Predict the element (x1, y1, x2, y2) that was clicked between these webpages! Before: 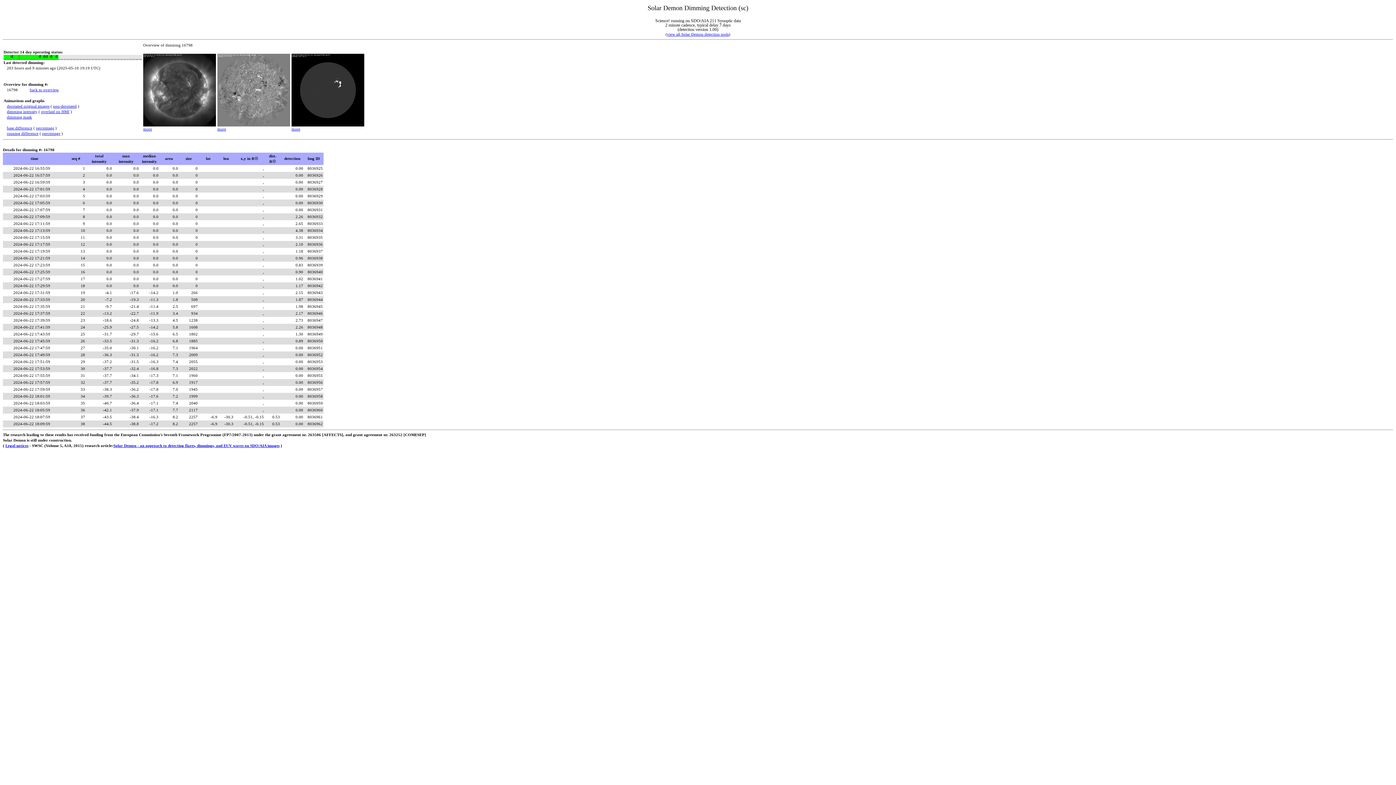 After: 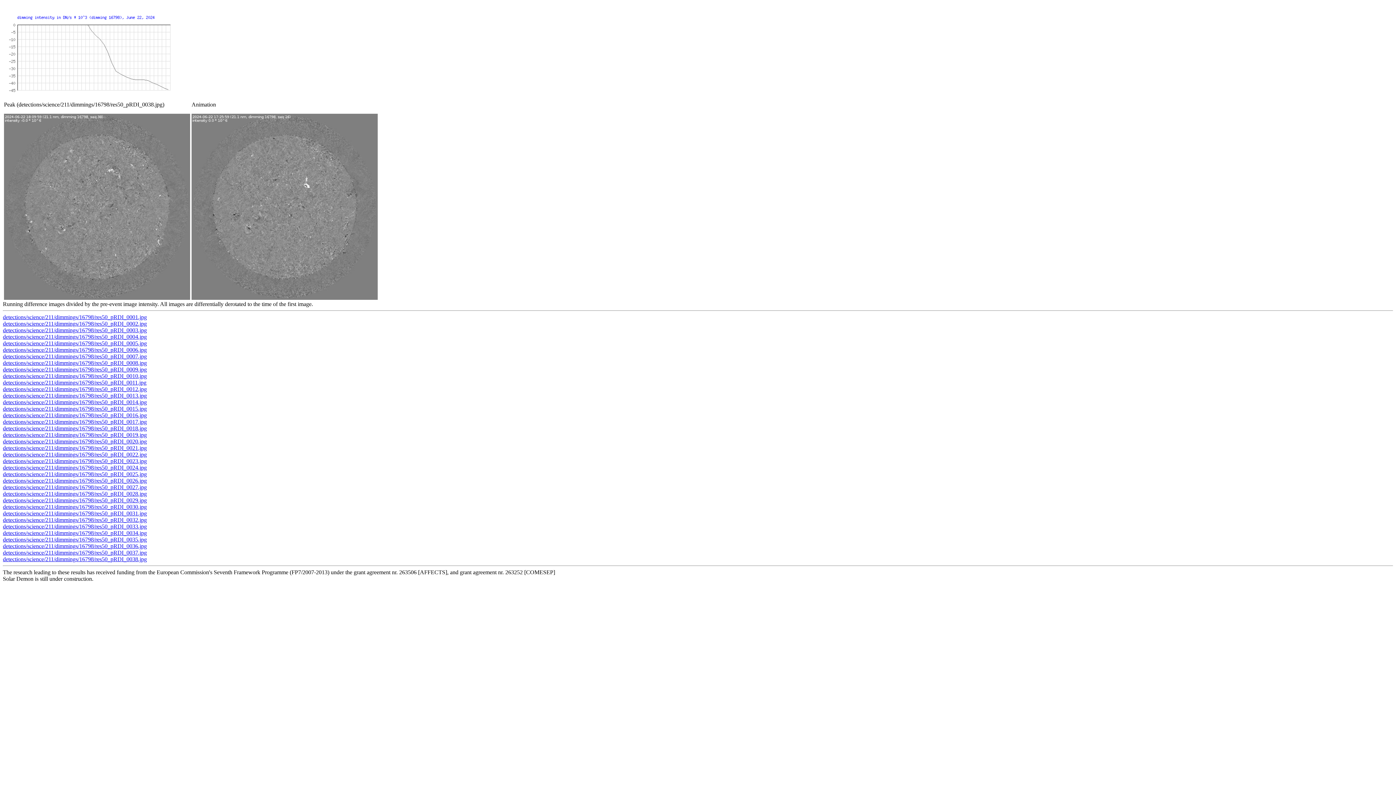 Action: bbox: (42, 131, 60, 135) label: percentage